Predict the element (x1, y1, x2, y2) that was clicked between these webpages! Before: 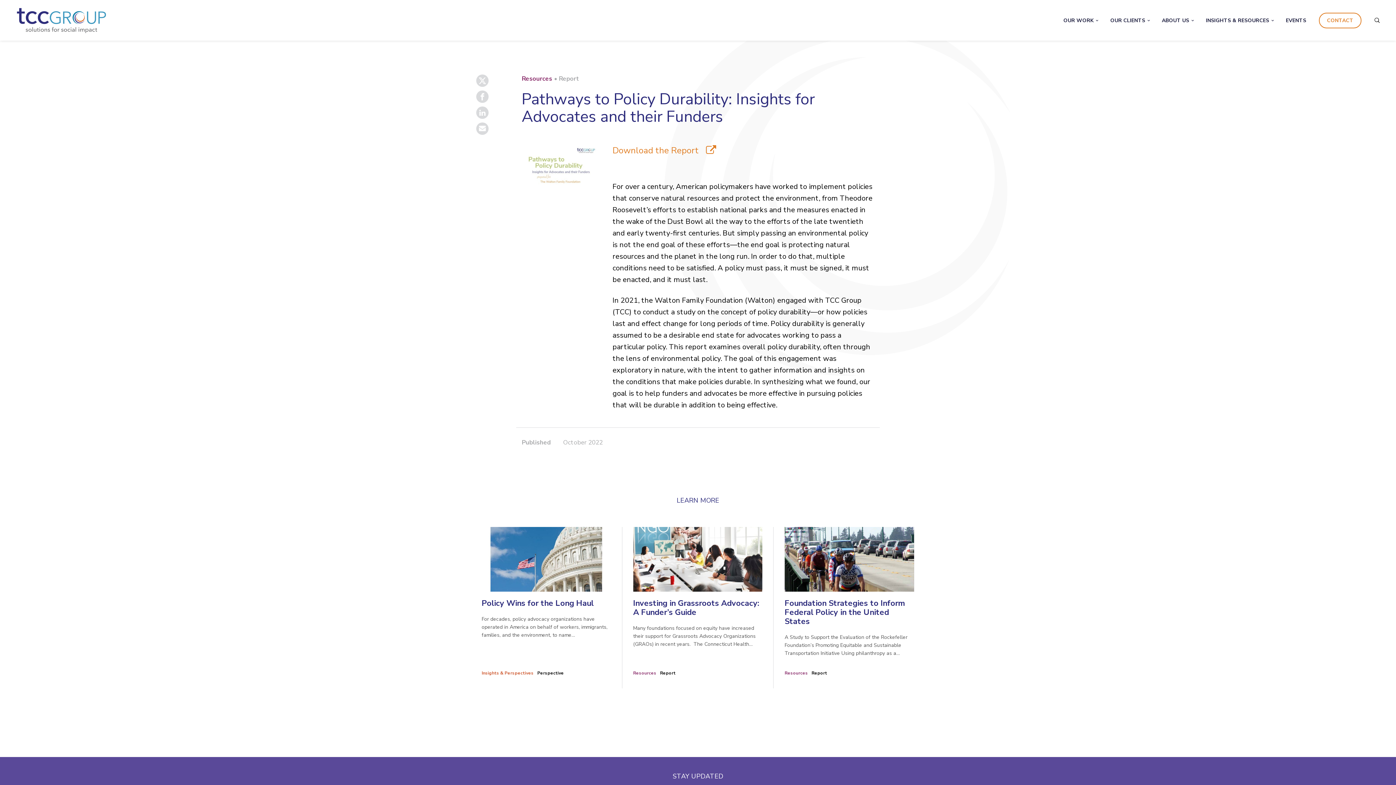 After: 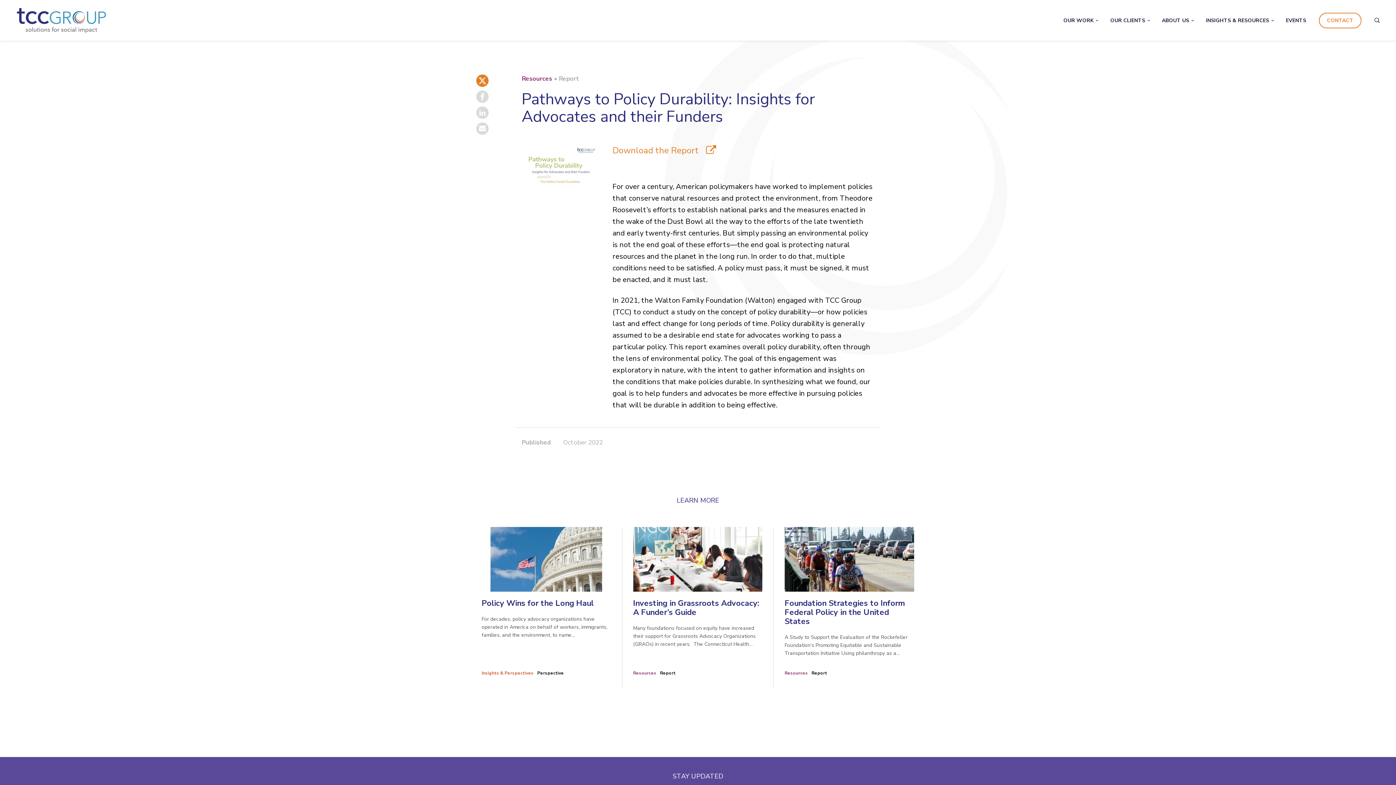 Action: bbox: (476, 74, 488, 86) label: Twitter